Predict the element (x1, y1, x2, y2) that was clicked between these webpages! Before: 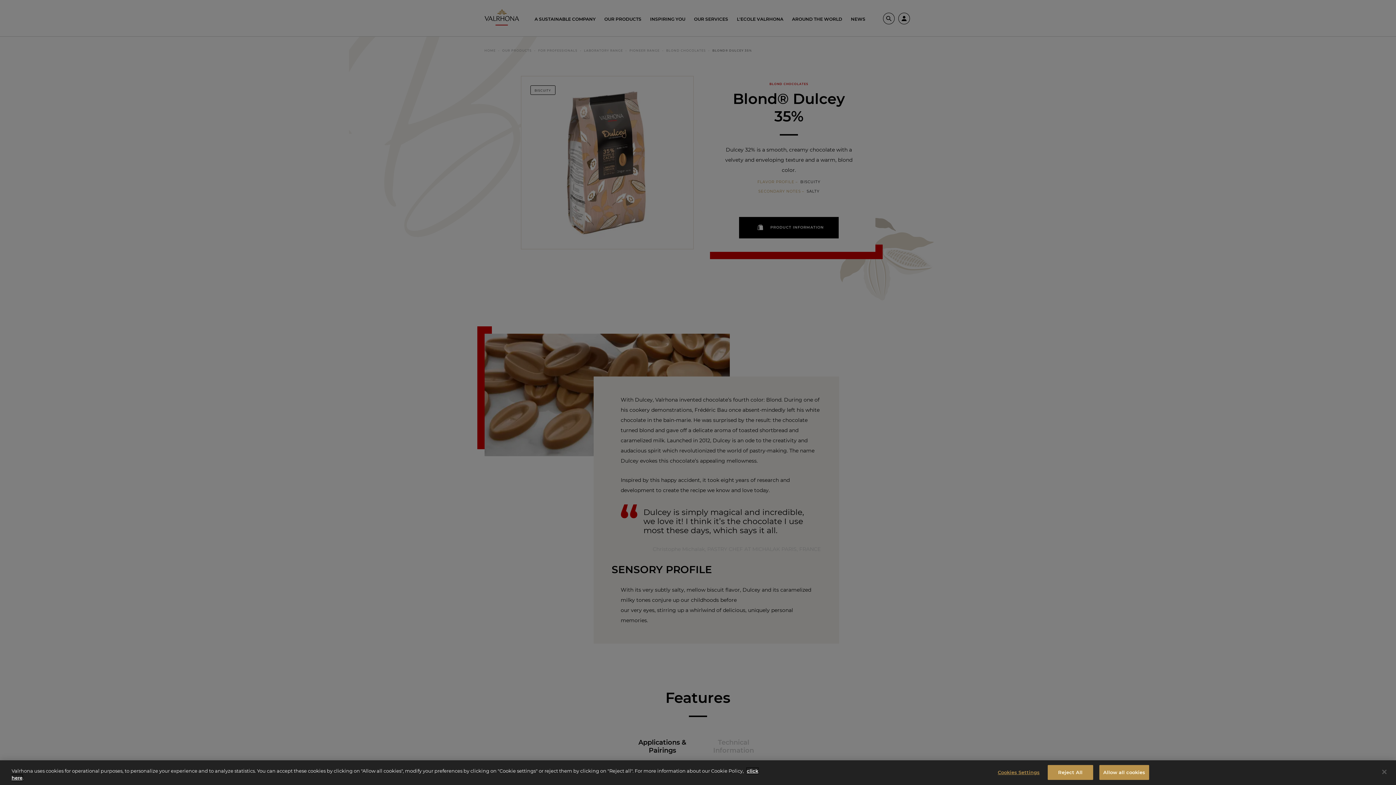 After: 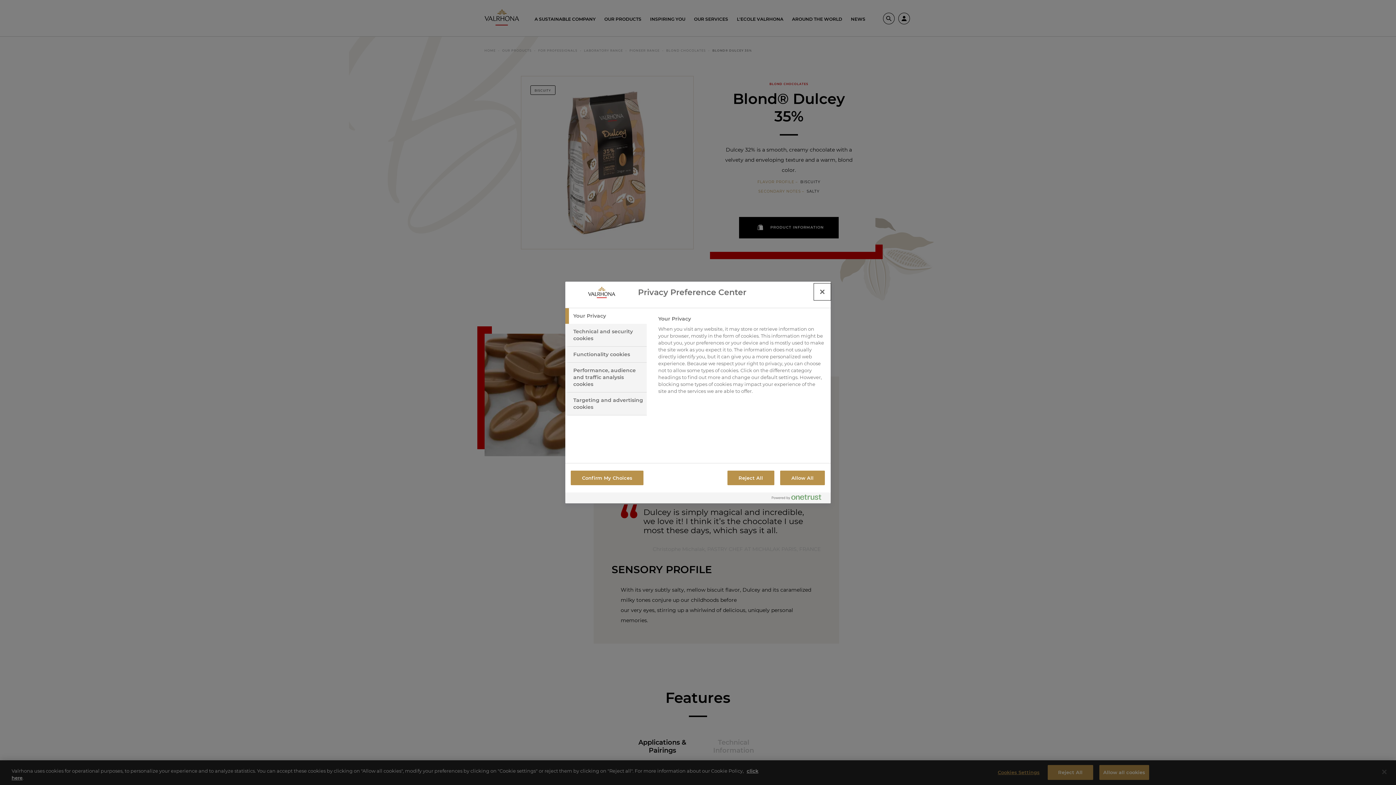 Action: bbox: (996, 772, 1041, 786) label: Cookies Settings